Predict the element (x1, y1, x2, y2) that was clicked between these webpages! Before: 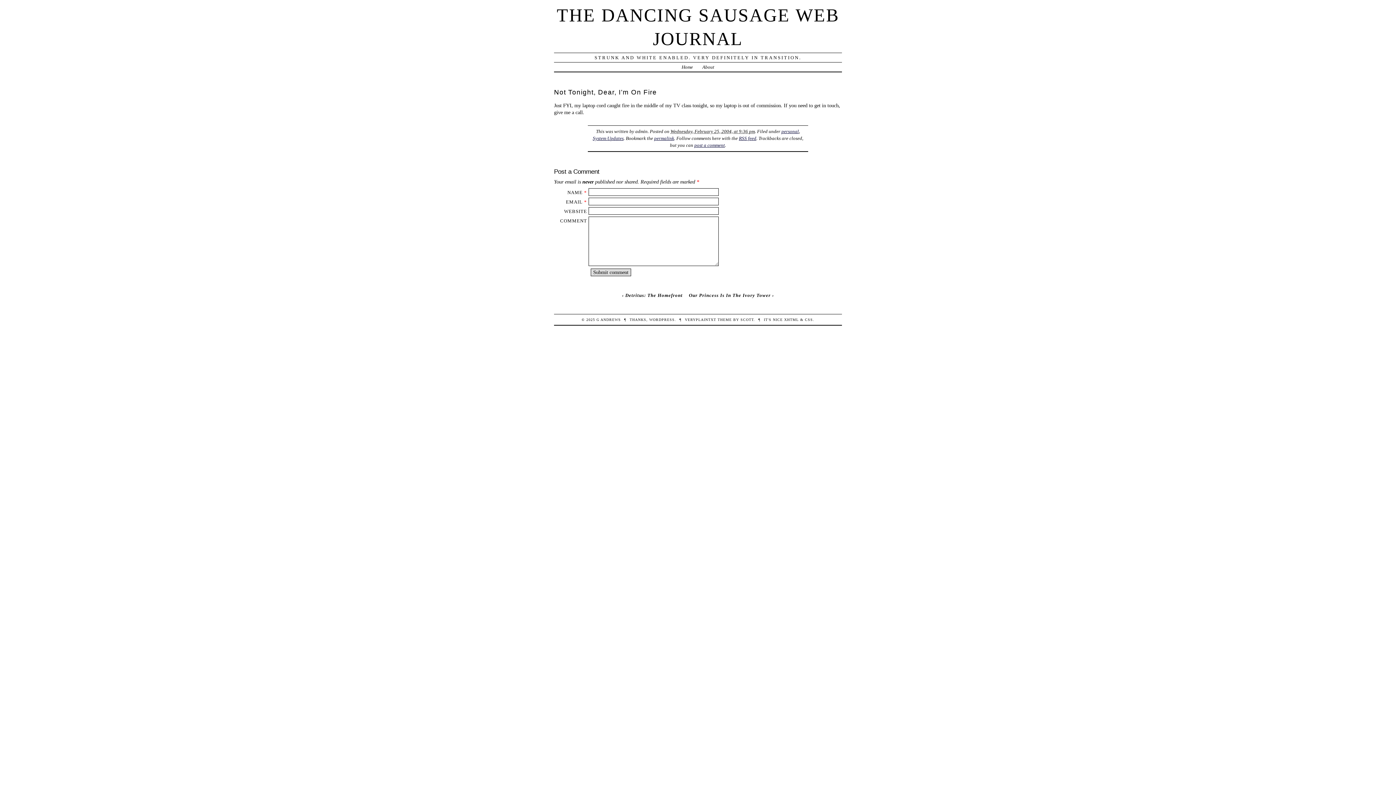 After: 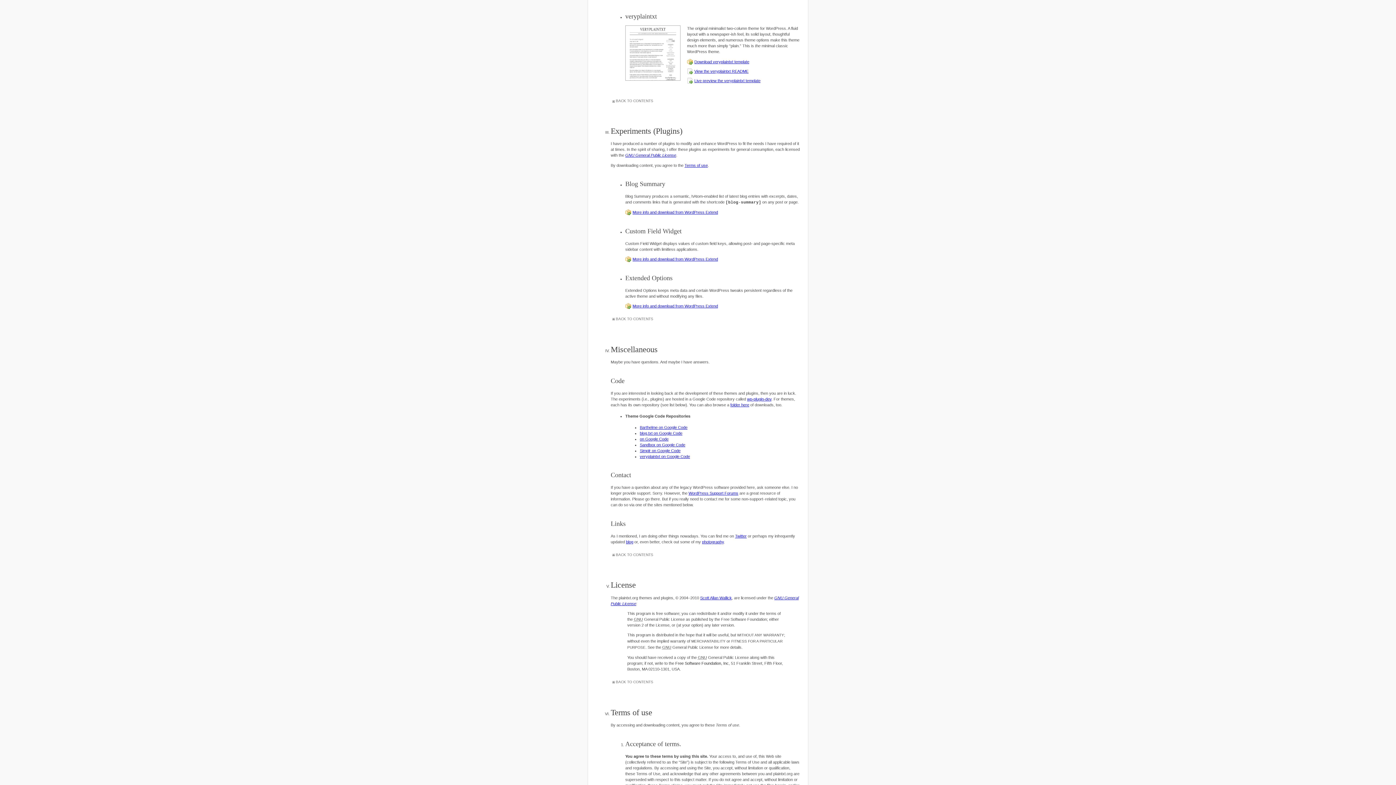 Action: bbox: (685, 317, 716, 321) label: VERYPLAINTXT